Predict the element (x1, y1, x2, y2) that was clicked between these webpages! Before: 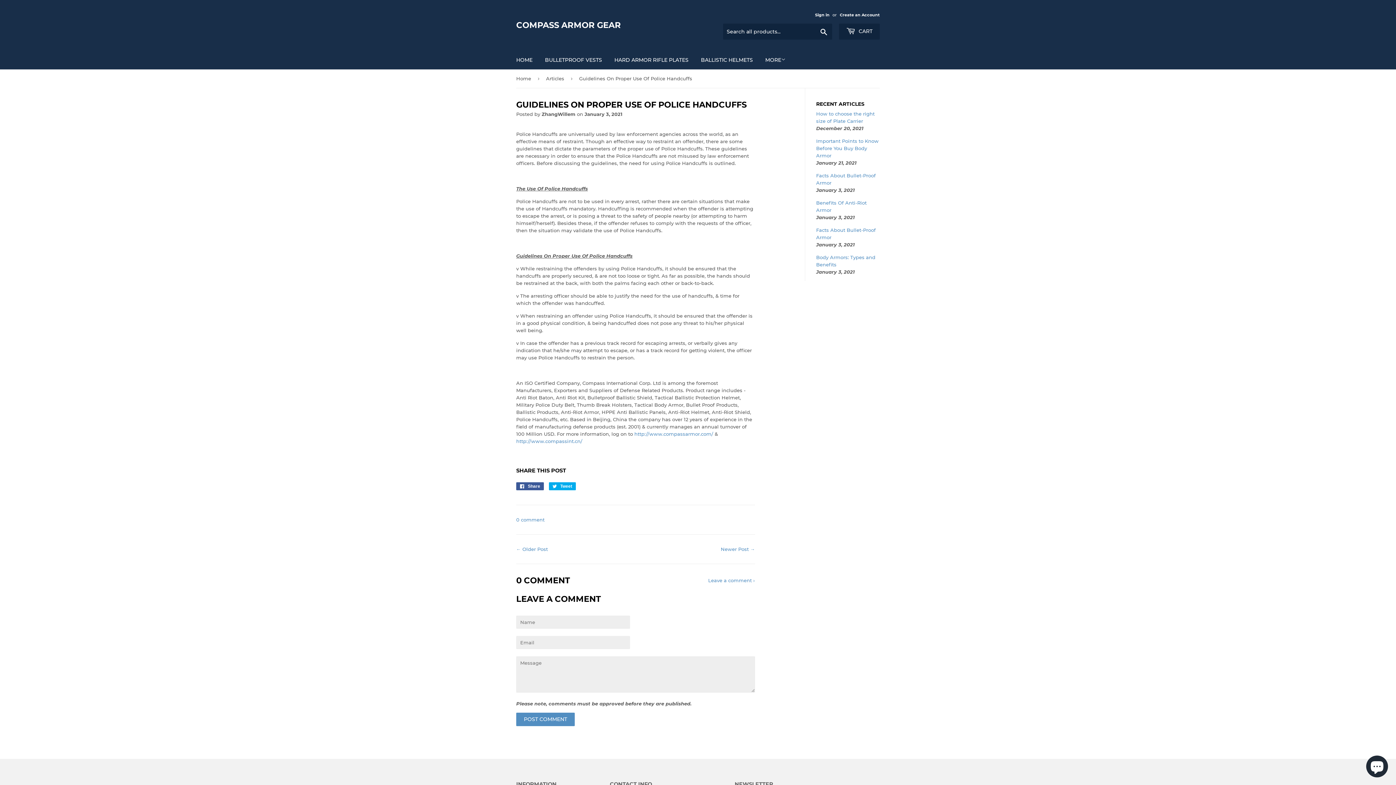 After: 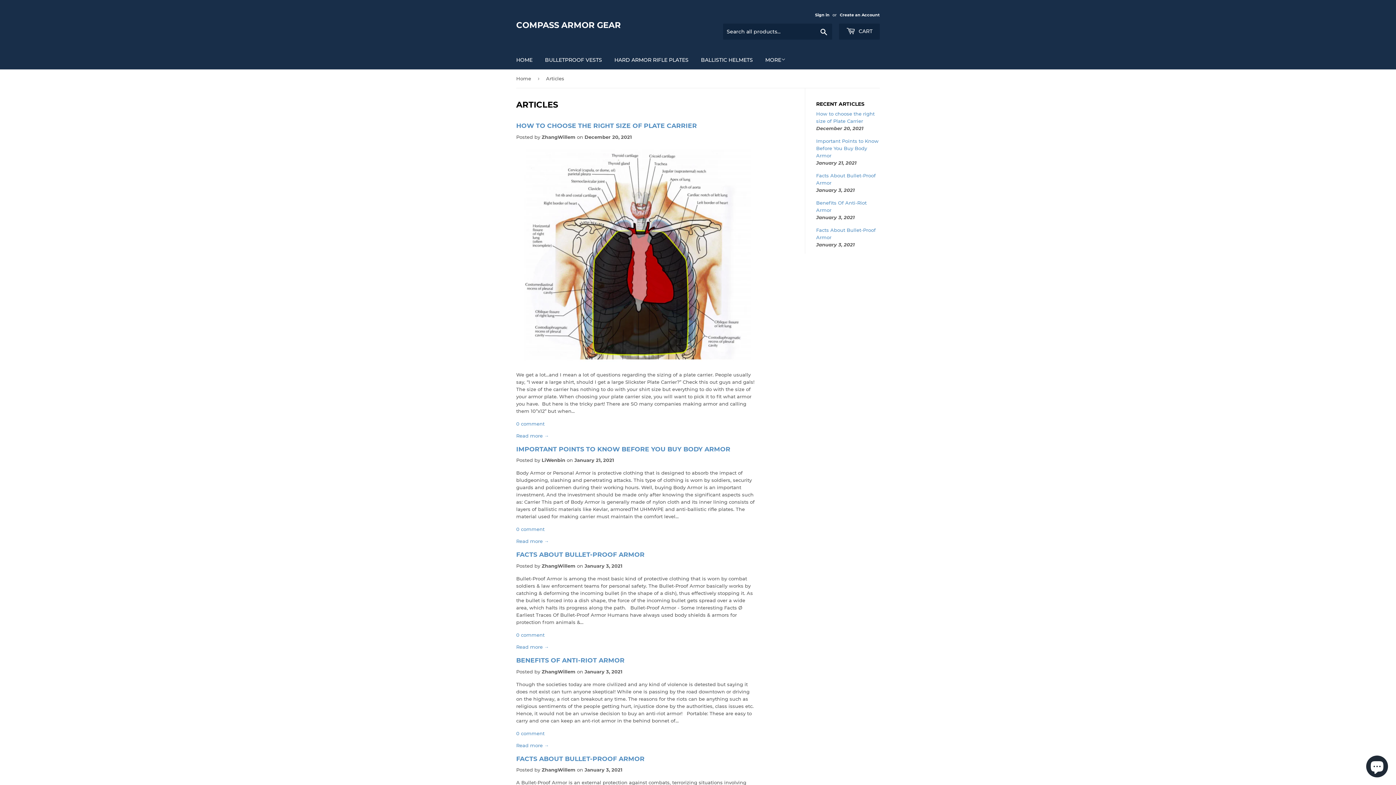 Action: label: Articles bbox: (546, 69, 566, 87)